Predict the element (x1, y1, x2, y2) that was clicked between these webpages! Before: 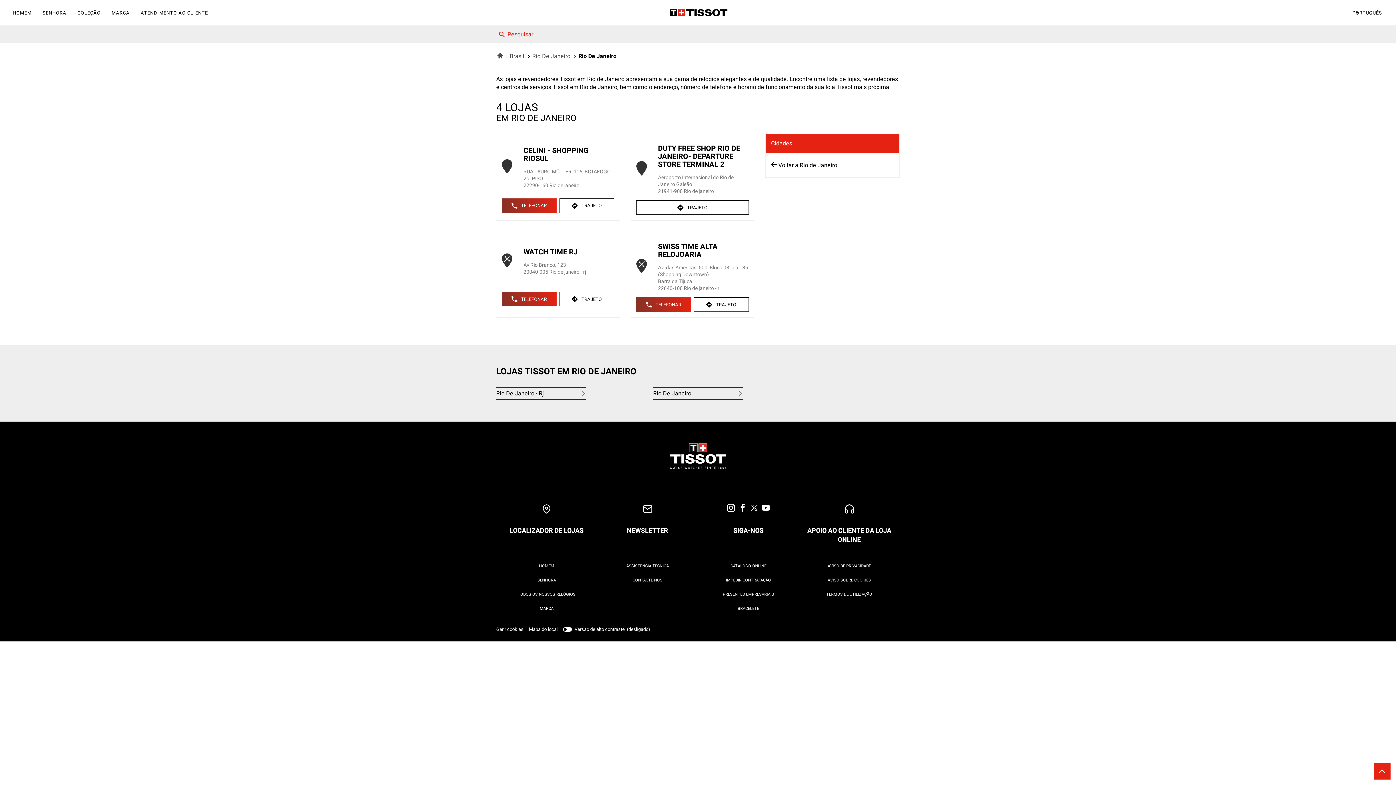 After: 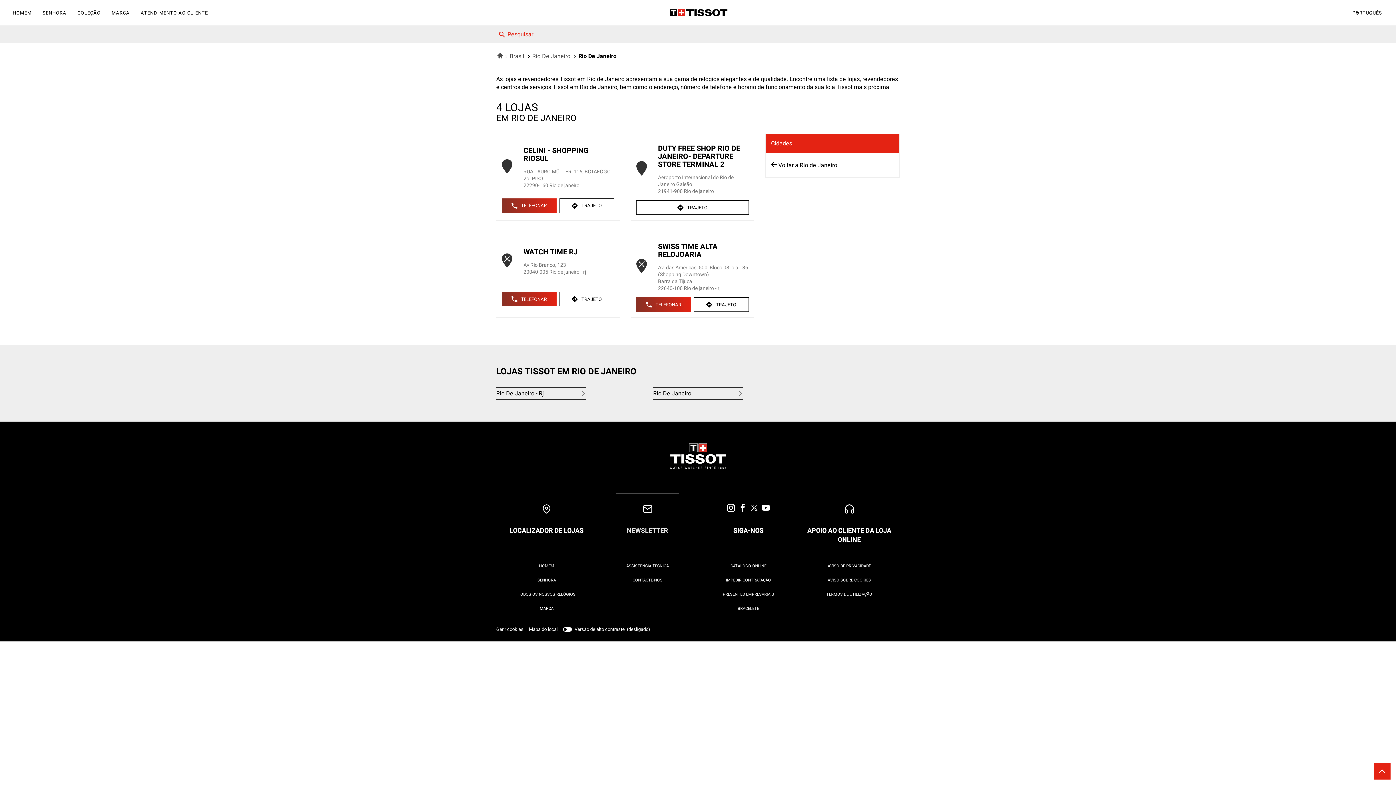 Action: bbox: (627, 504, 668, 535) label: Newsletter  (Abrir numa nova janela)